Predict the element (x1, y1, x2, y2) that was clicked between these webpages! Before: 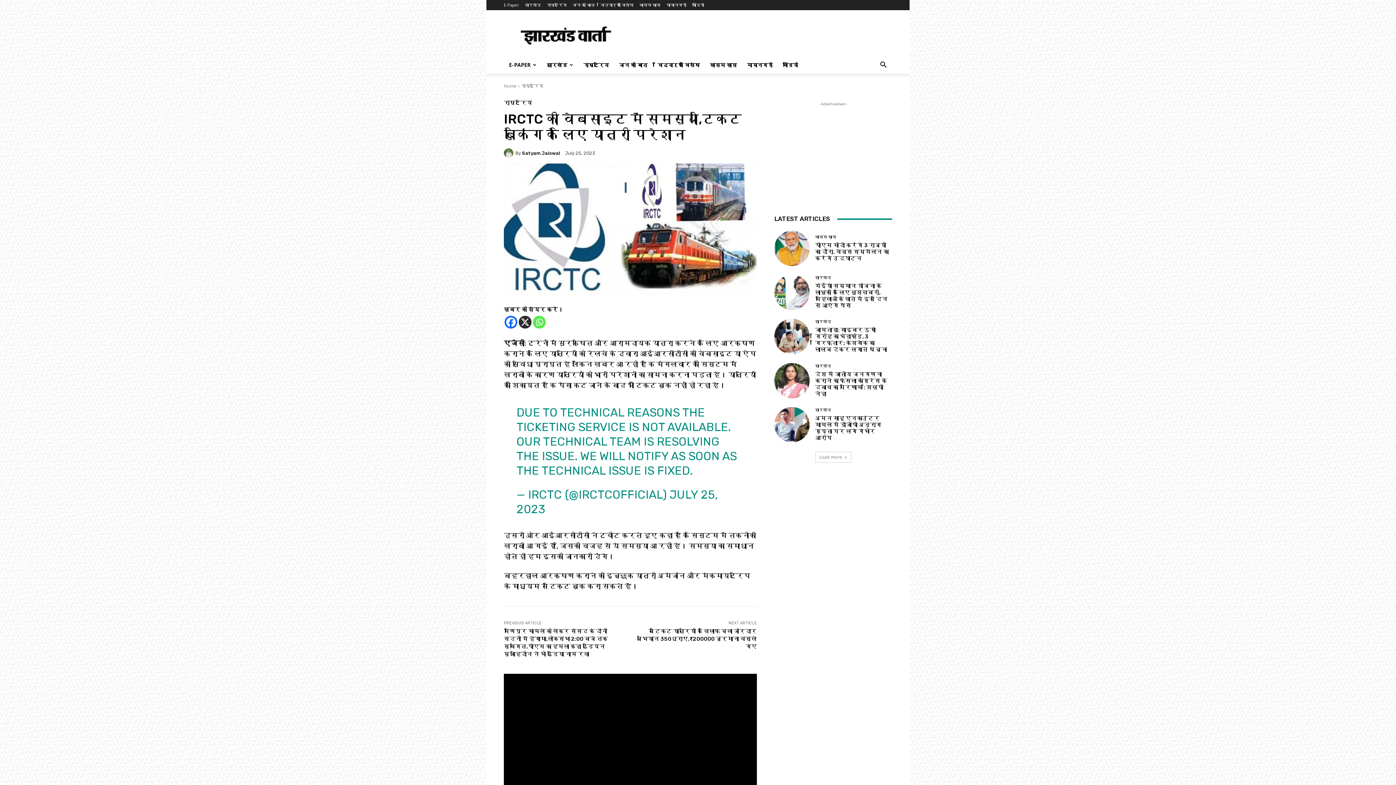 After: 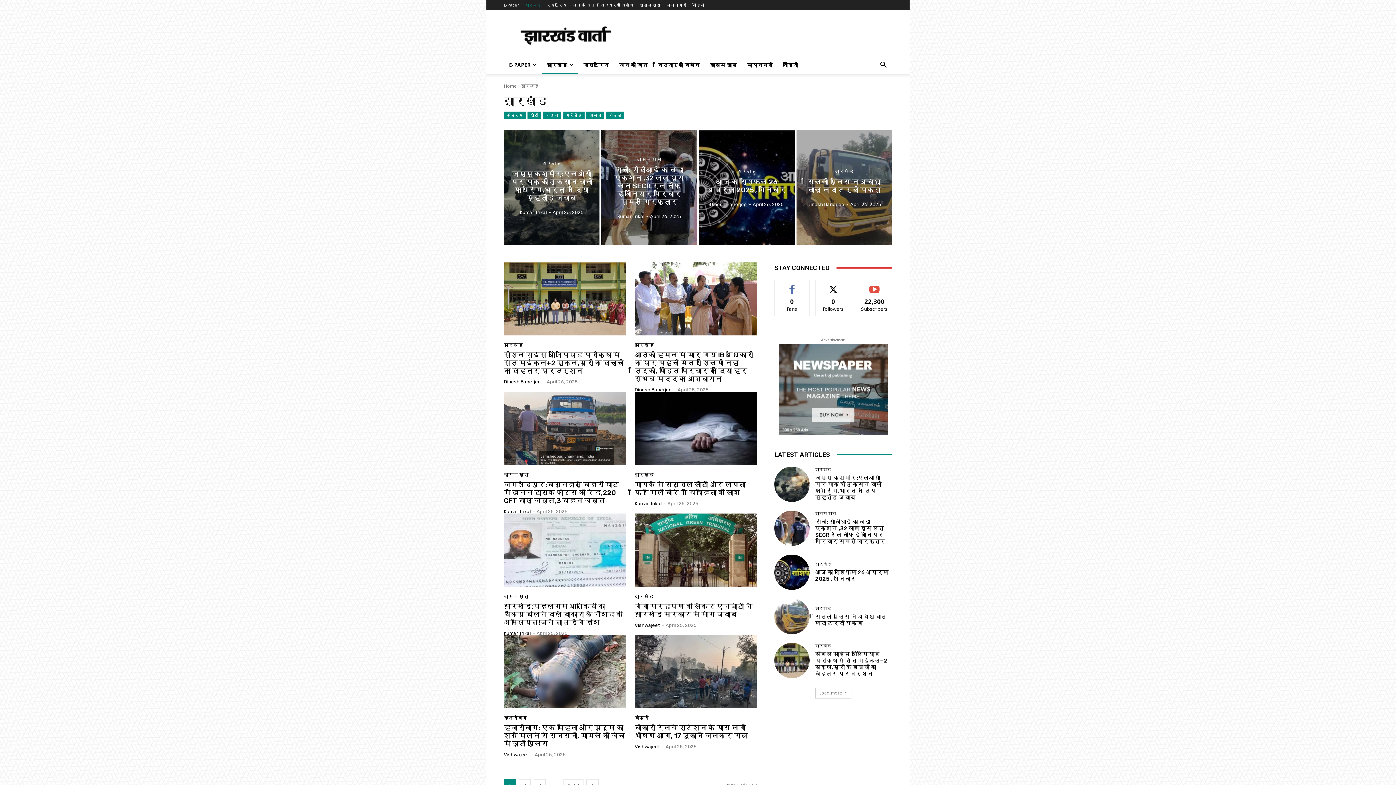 Action: label: झारखंड bbox: (815, 408, 831, 412)